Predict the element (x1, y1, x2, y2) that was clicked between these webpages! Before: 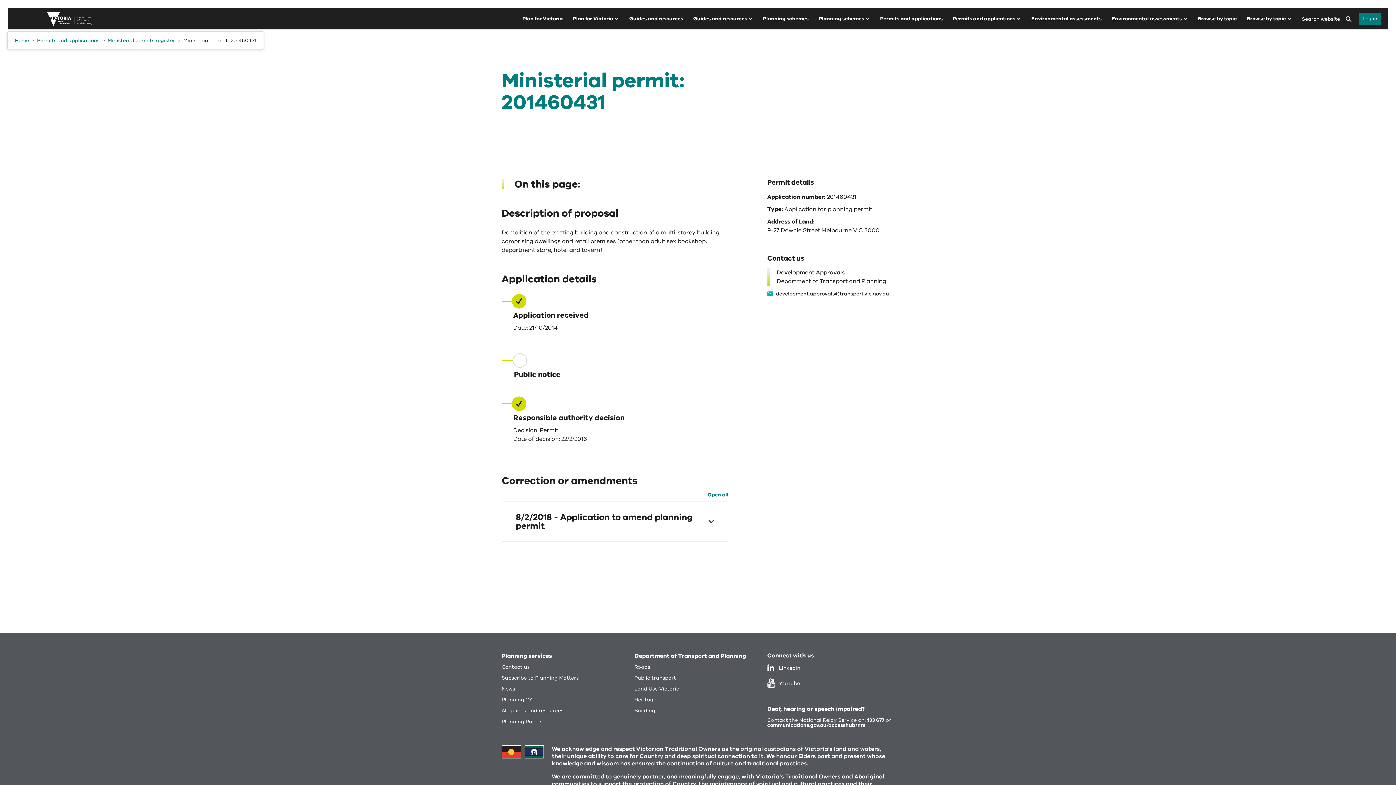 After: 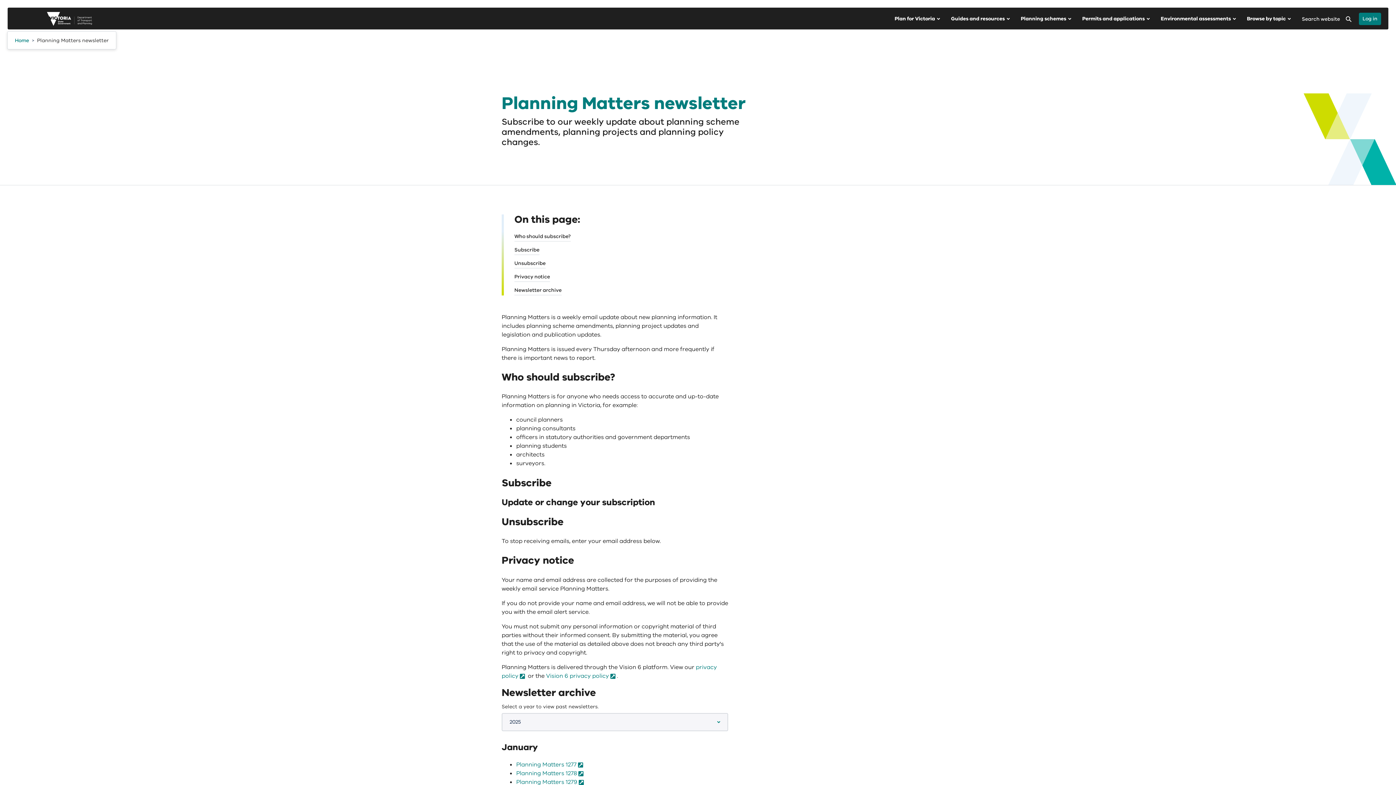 Action: label: Subscribe to Planning Matters bbox: (501, 675, 578, 681)